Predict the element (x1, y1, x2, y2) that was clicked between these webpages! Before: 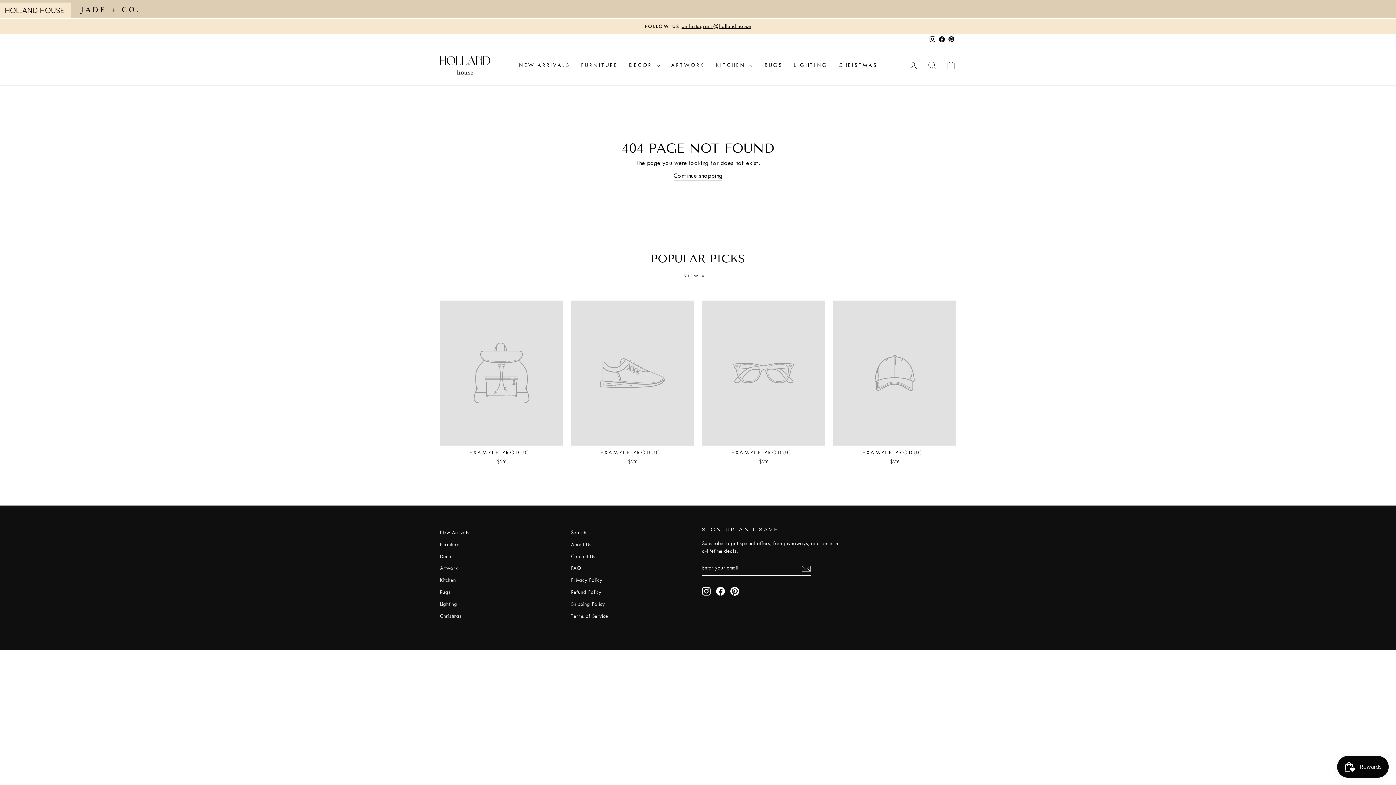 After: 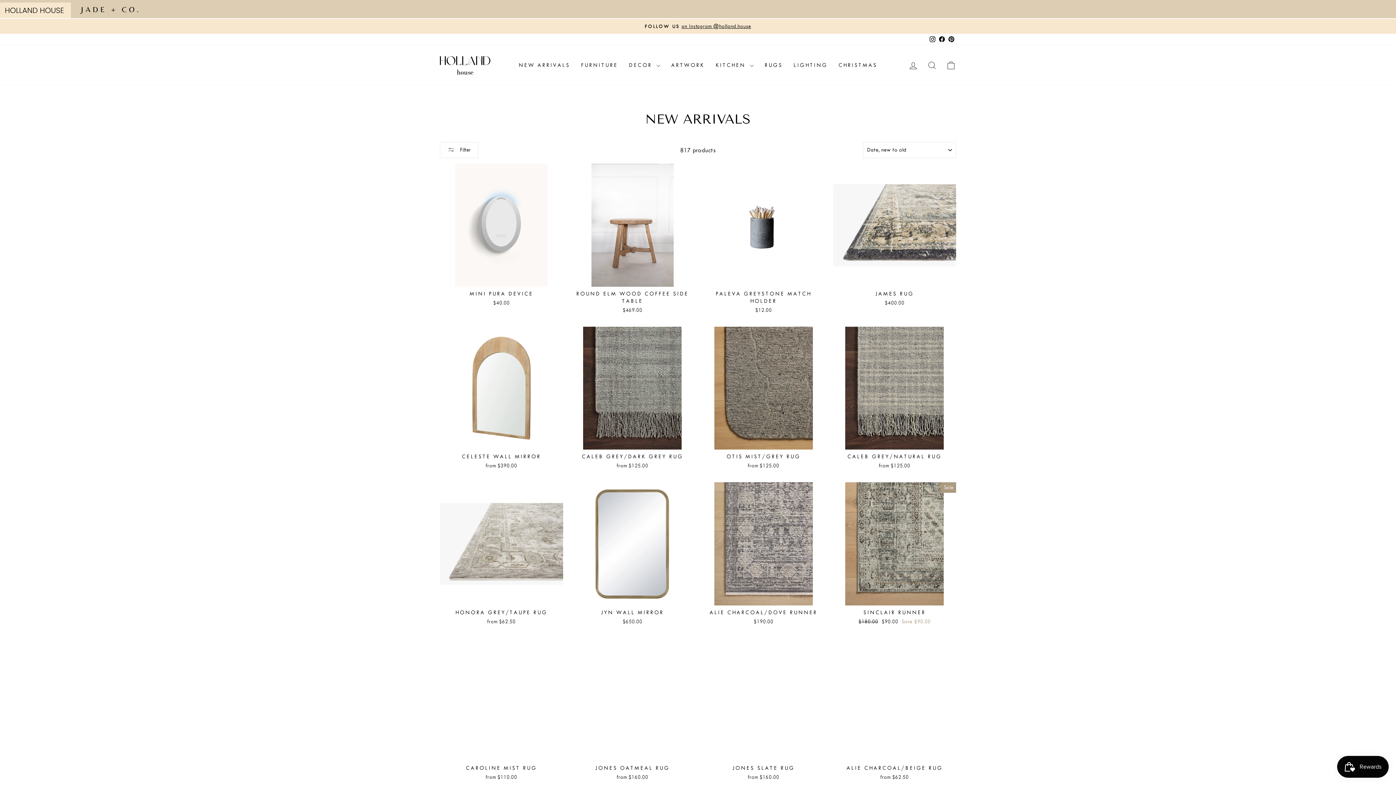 Action: label: NEW ARRIVALS bbox: (513, 58, 575, 72)